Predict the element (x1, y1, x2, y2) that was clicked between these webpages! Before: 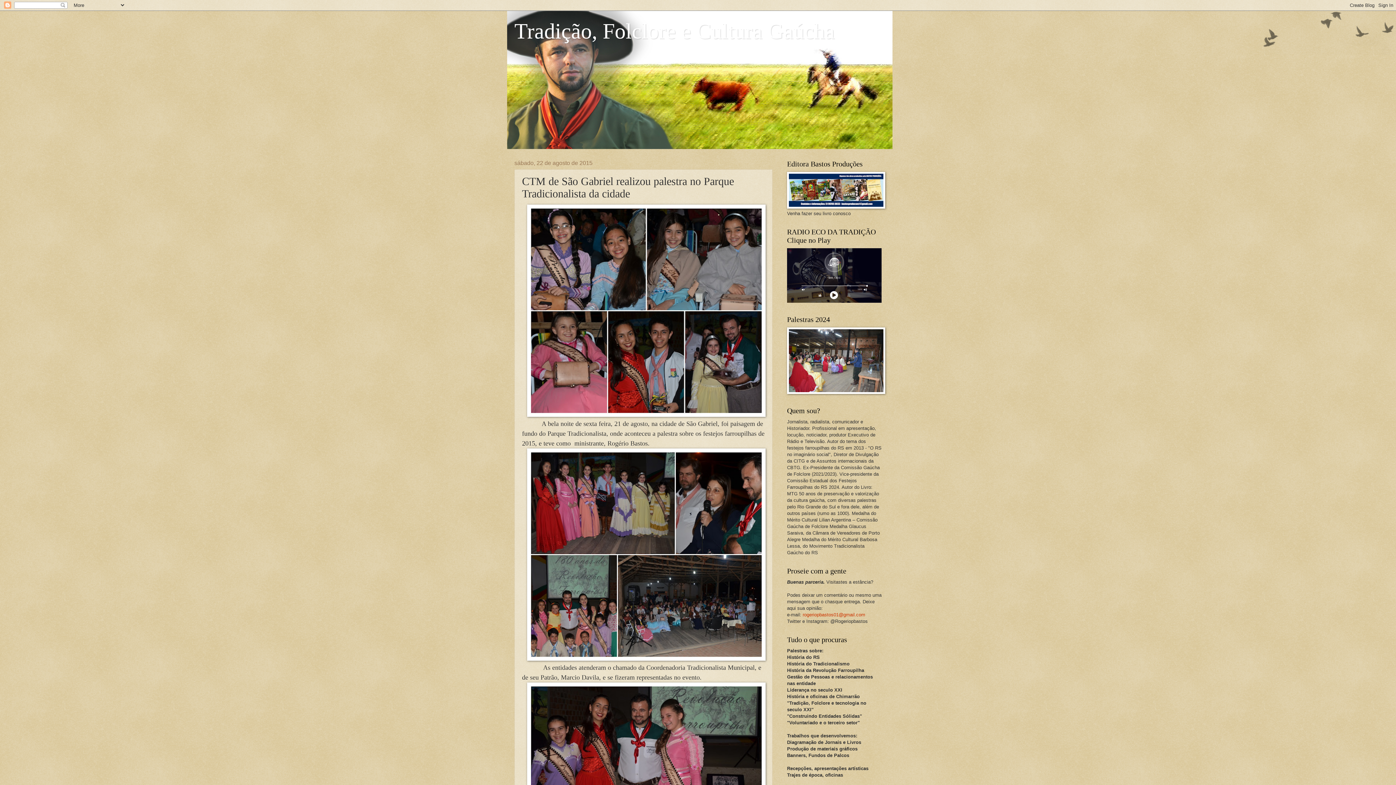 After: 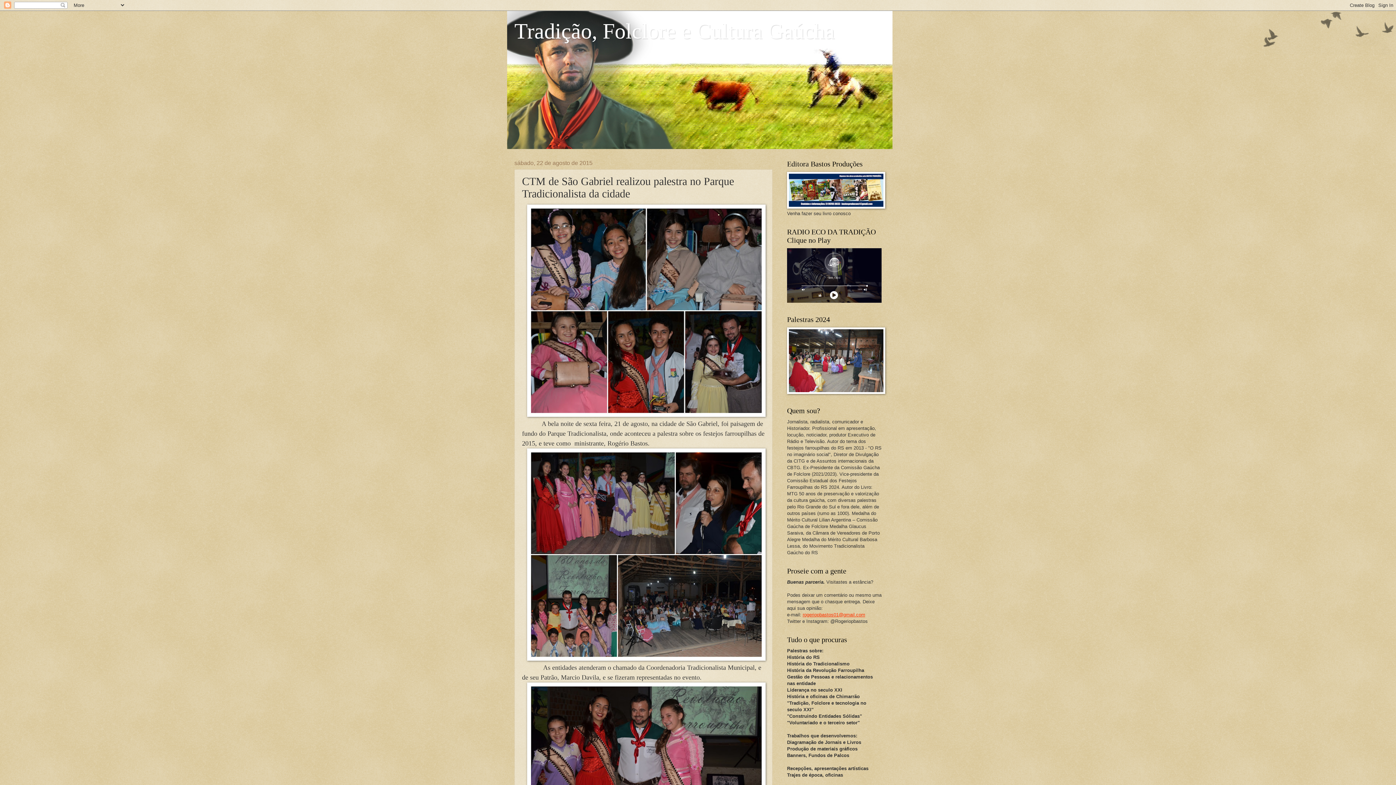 Action: label: rogeriopbastos01@gmail.com bbox: (802, 612, 865, 617)